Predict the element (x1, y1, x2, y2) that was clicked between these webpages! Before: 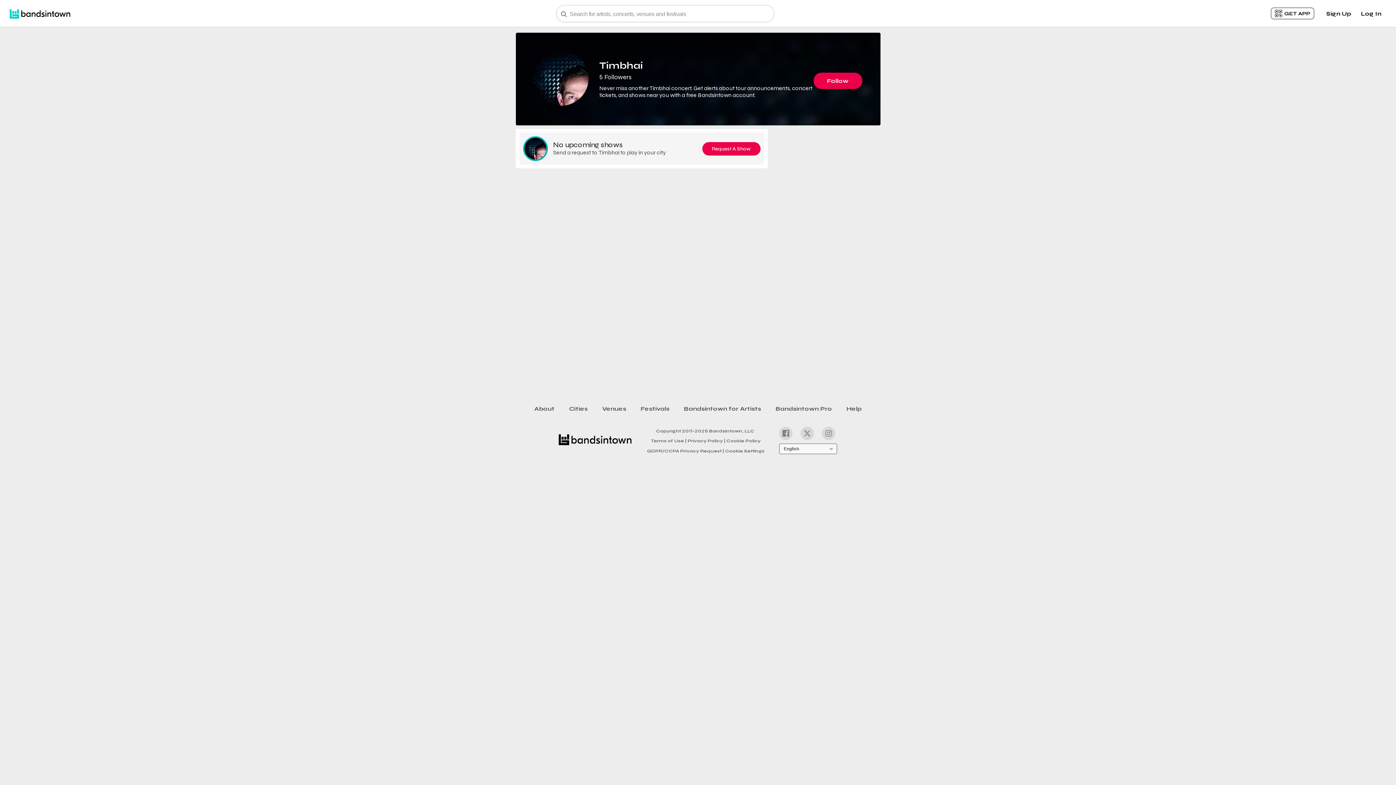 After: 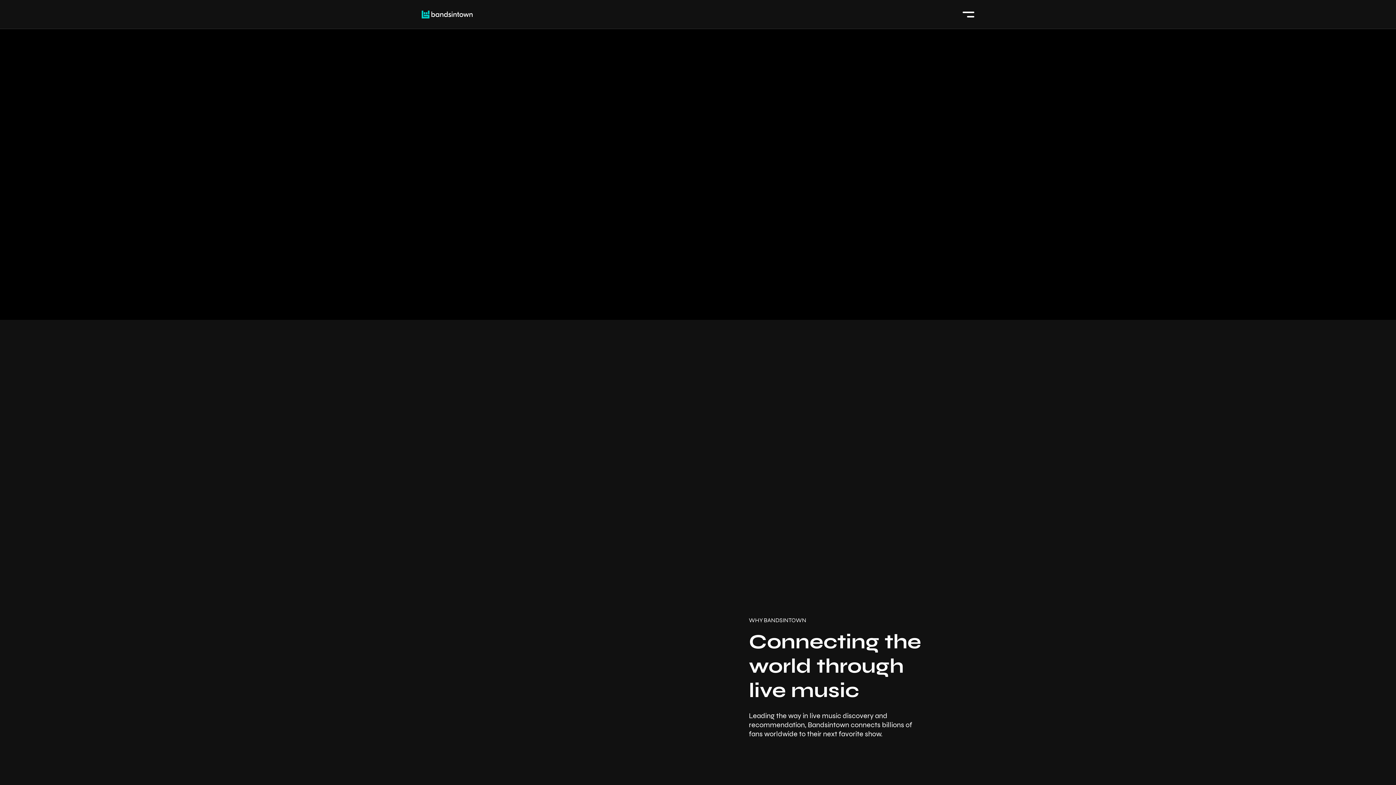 Action: label: About bbox: (527, 402, 562, 415)